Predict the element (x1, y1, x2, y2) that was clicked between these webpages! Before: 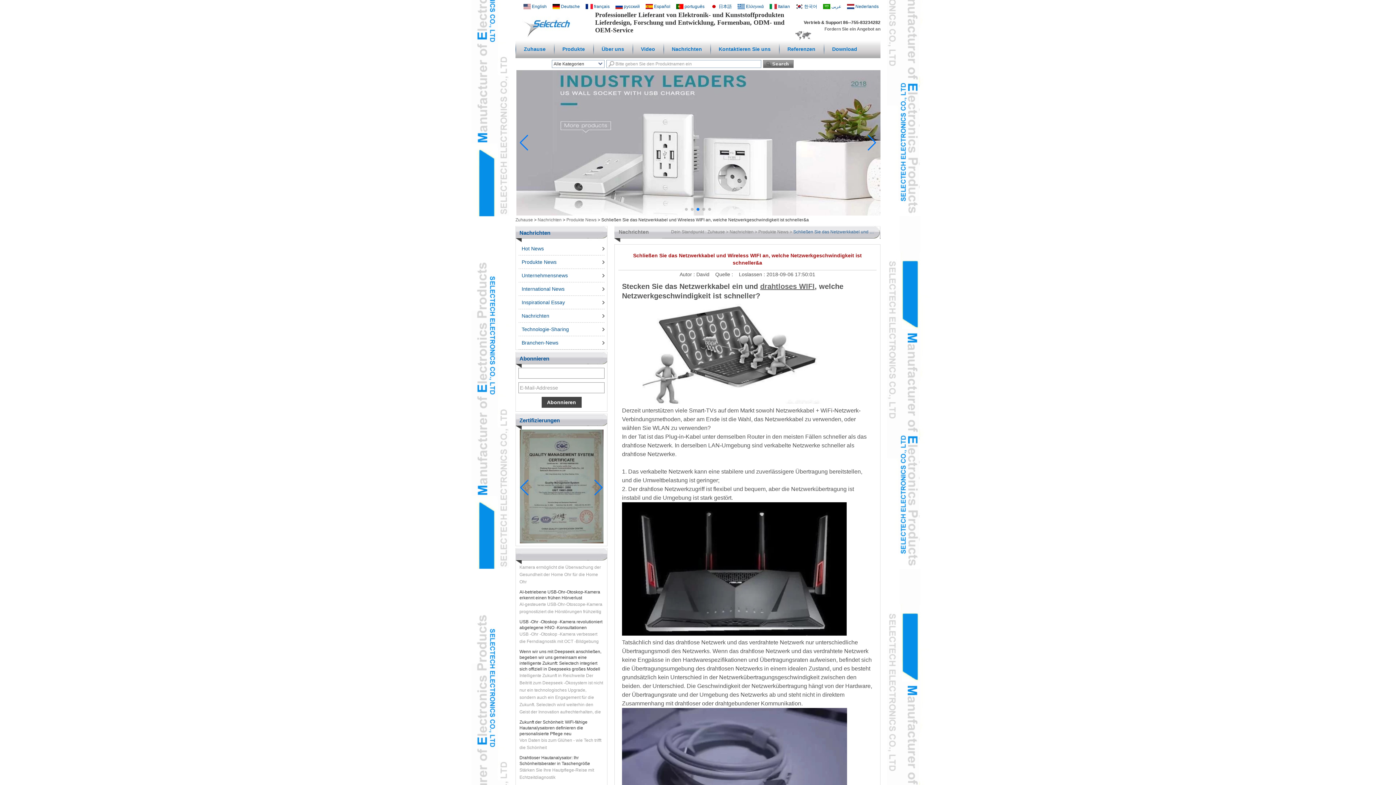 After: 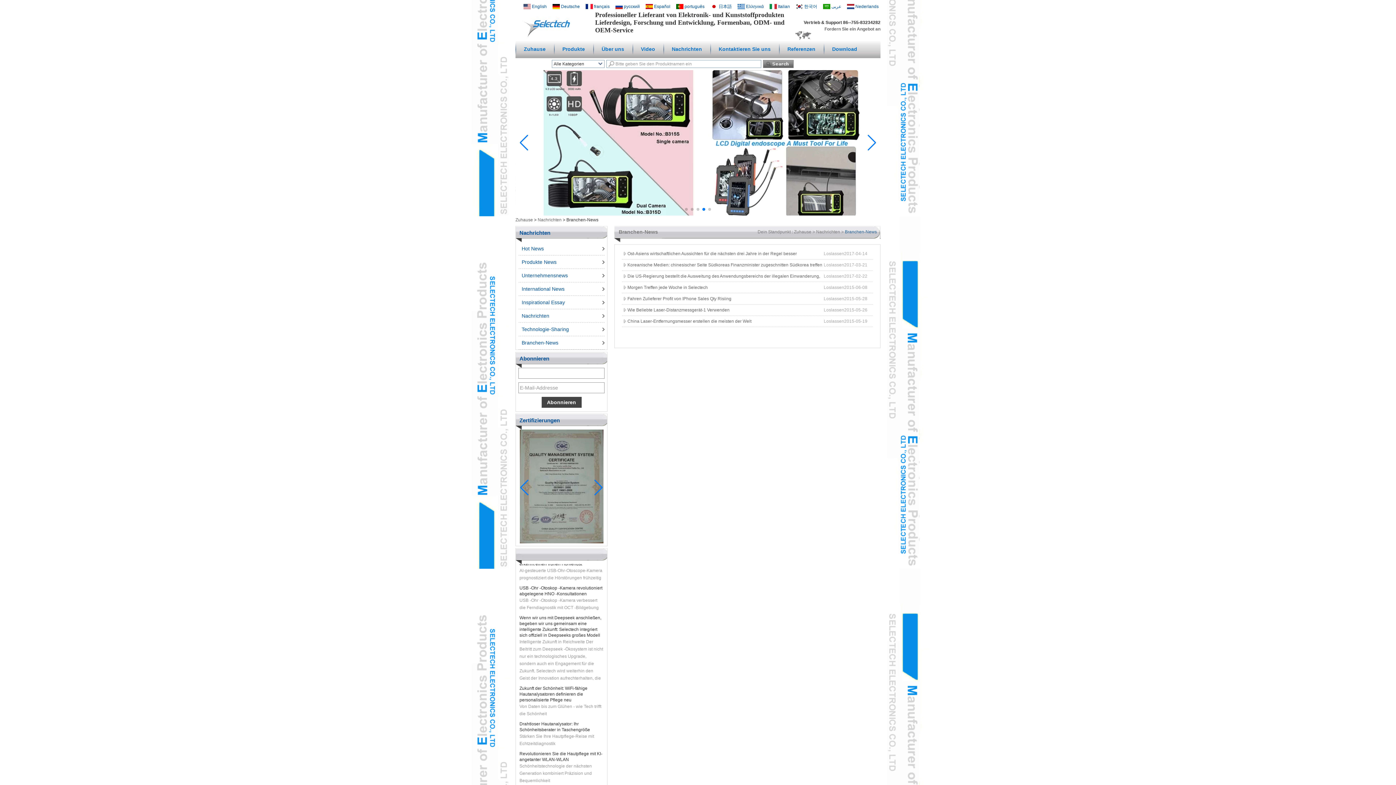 Action: label: Branchen-News bbox: (521, 340, 558, 345)